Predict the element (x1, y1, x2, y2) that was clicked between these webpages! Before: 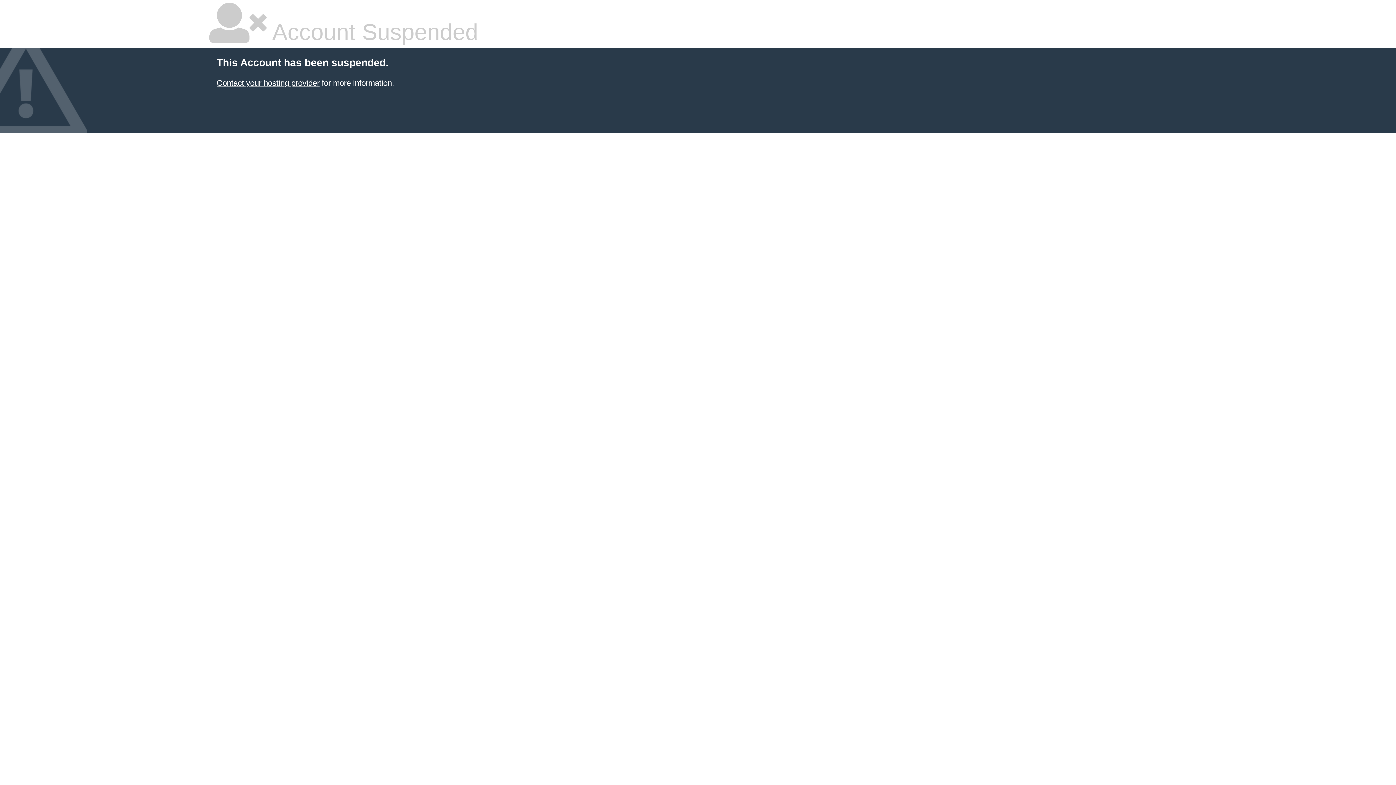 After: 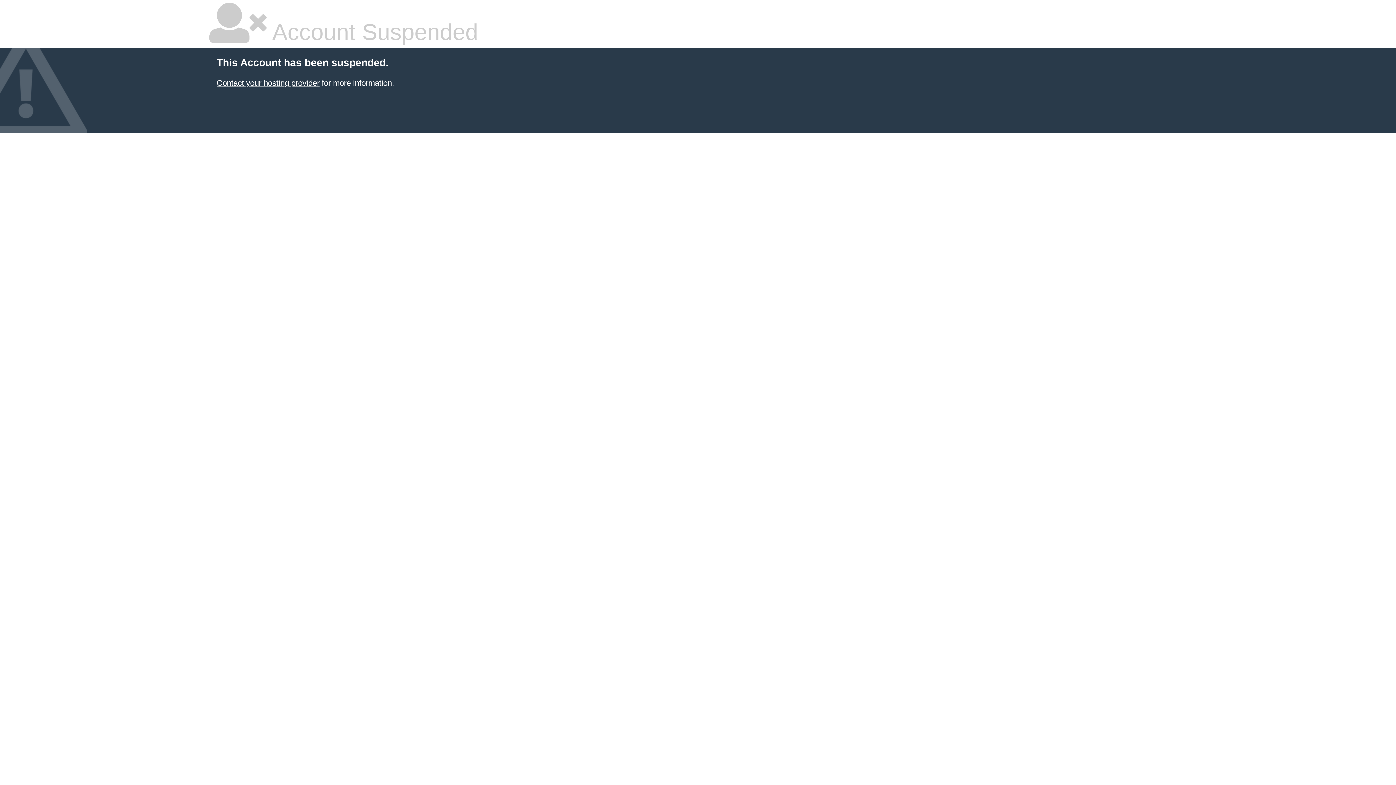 Action: label: Contact your hosting provider bbox: (216, 78, 319, 87)